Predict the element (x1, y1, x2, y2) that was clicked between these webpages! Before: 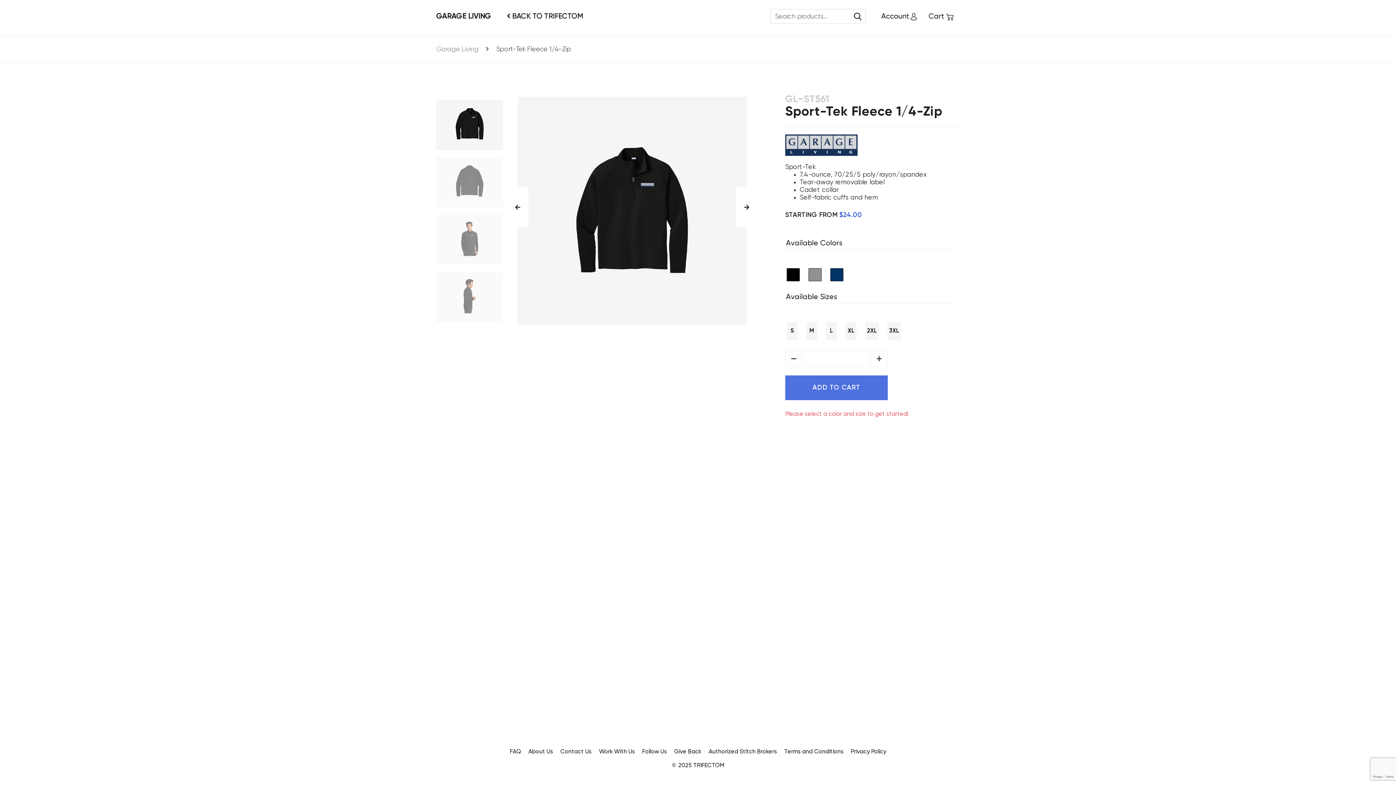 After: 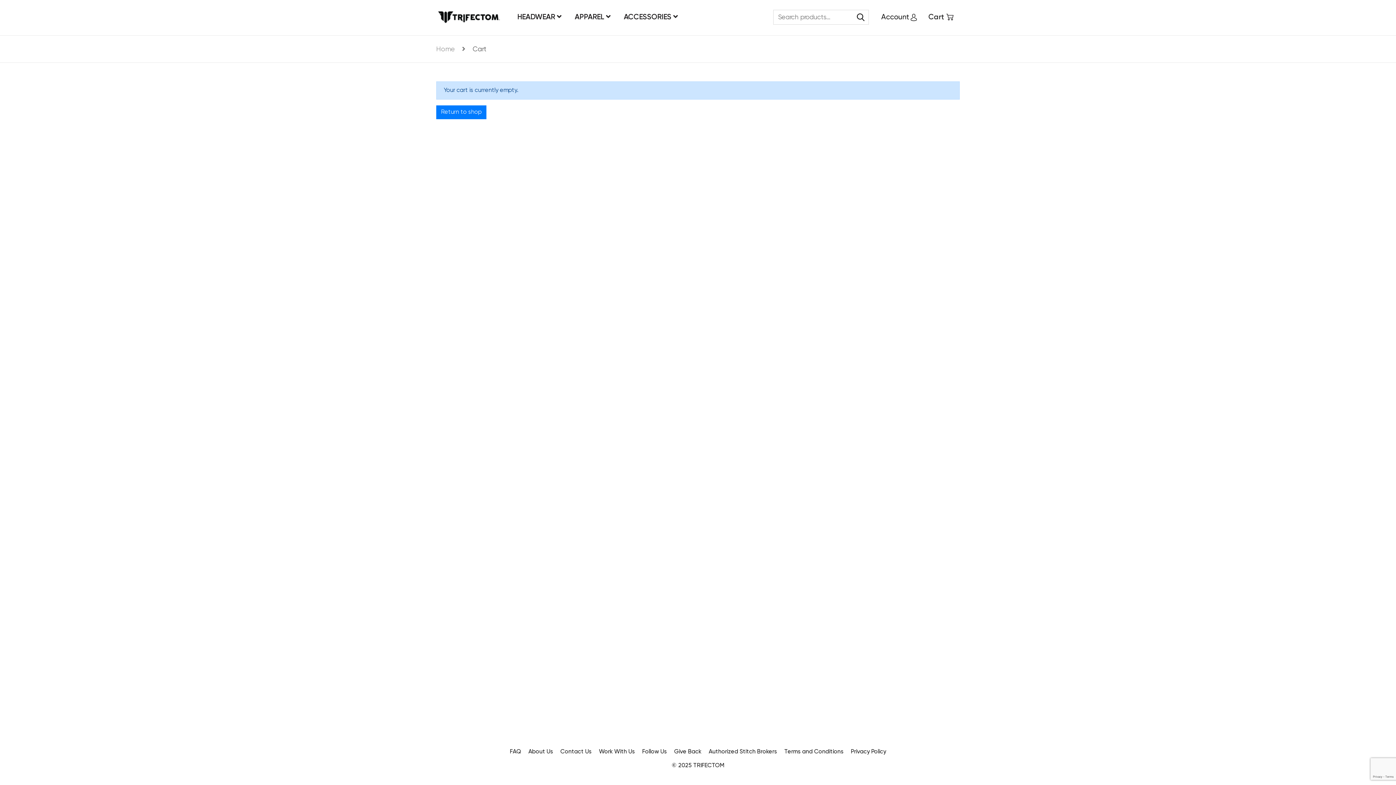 Action: bbox: (925, 9, 947, 23) label: Cart